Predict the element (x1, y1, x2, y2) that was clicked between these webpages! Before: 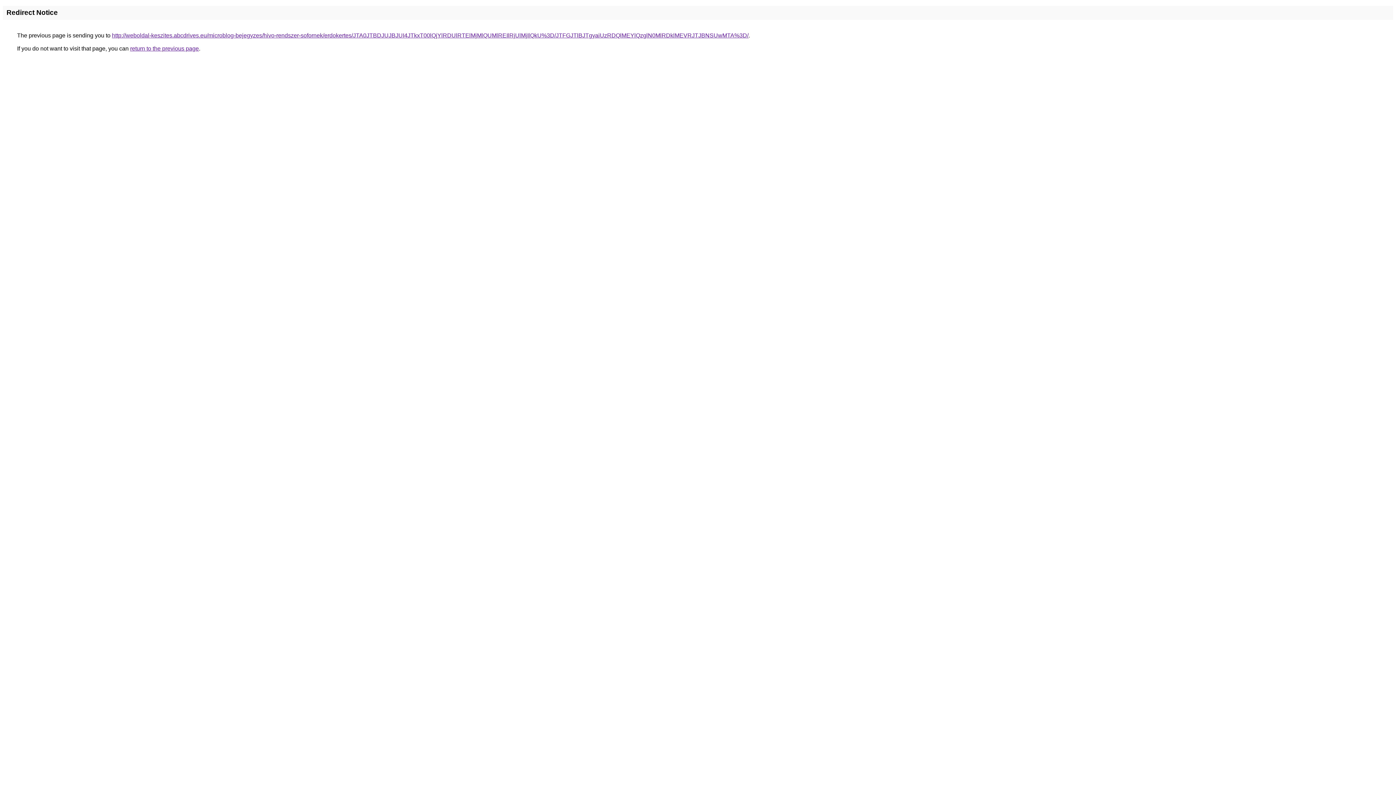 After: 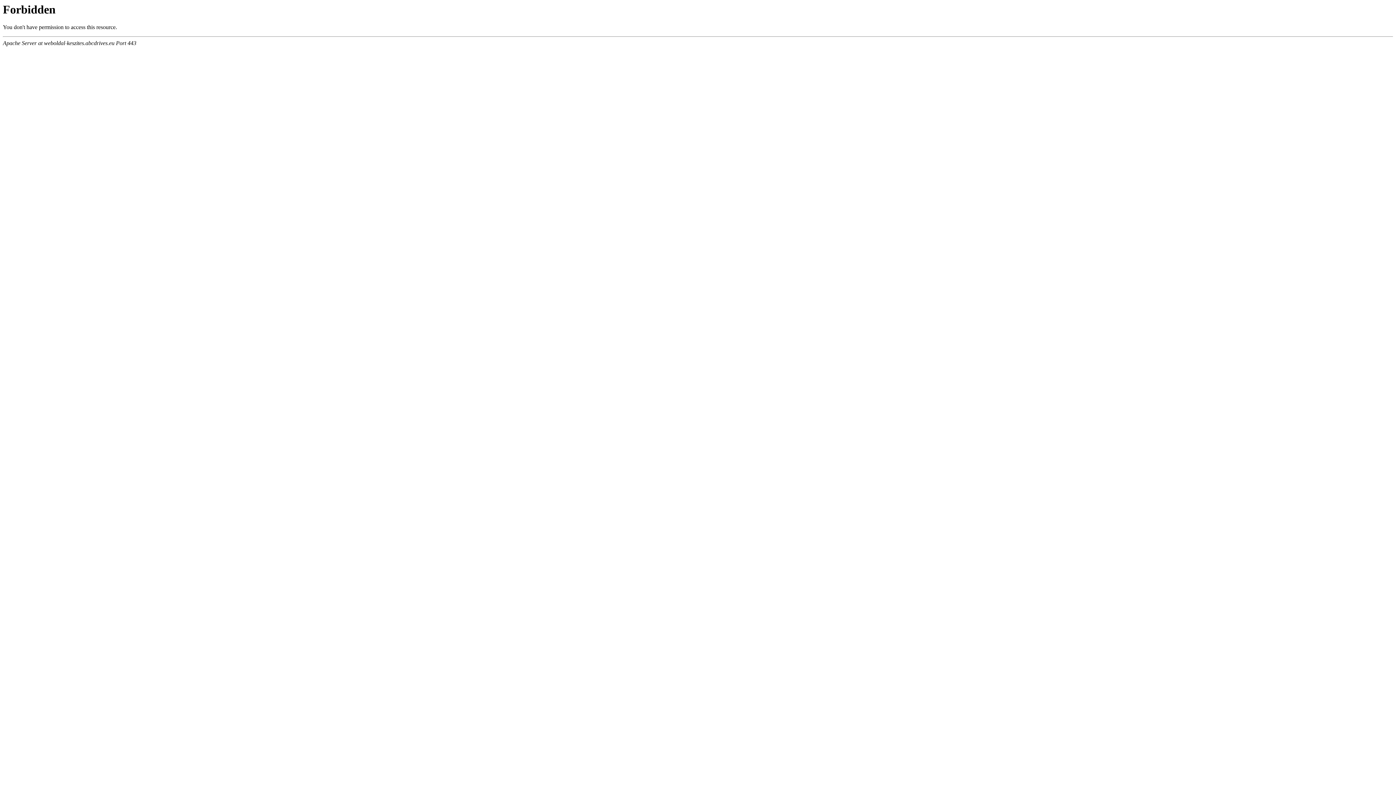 Action: bbox: (112, 32, 748, 38) label: http://weboldal-keszites.abcdrives.eu/microblog-bejegyzes/hivo-rendszer-sofornek/erdokertes/JTA0JTBDJUJBJUI4JTkxT00lQjYlRDUlRTElMjMlQUMlREIlRjUlMjIlQkU%3D/JTFGJTlBJTgyaiUzRDQlMEYlQzglN0MlRDklMEVRJTJBNSUwMTA%3D/